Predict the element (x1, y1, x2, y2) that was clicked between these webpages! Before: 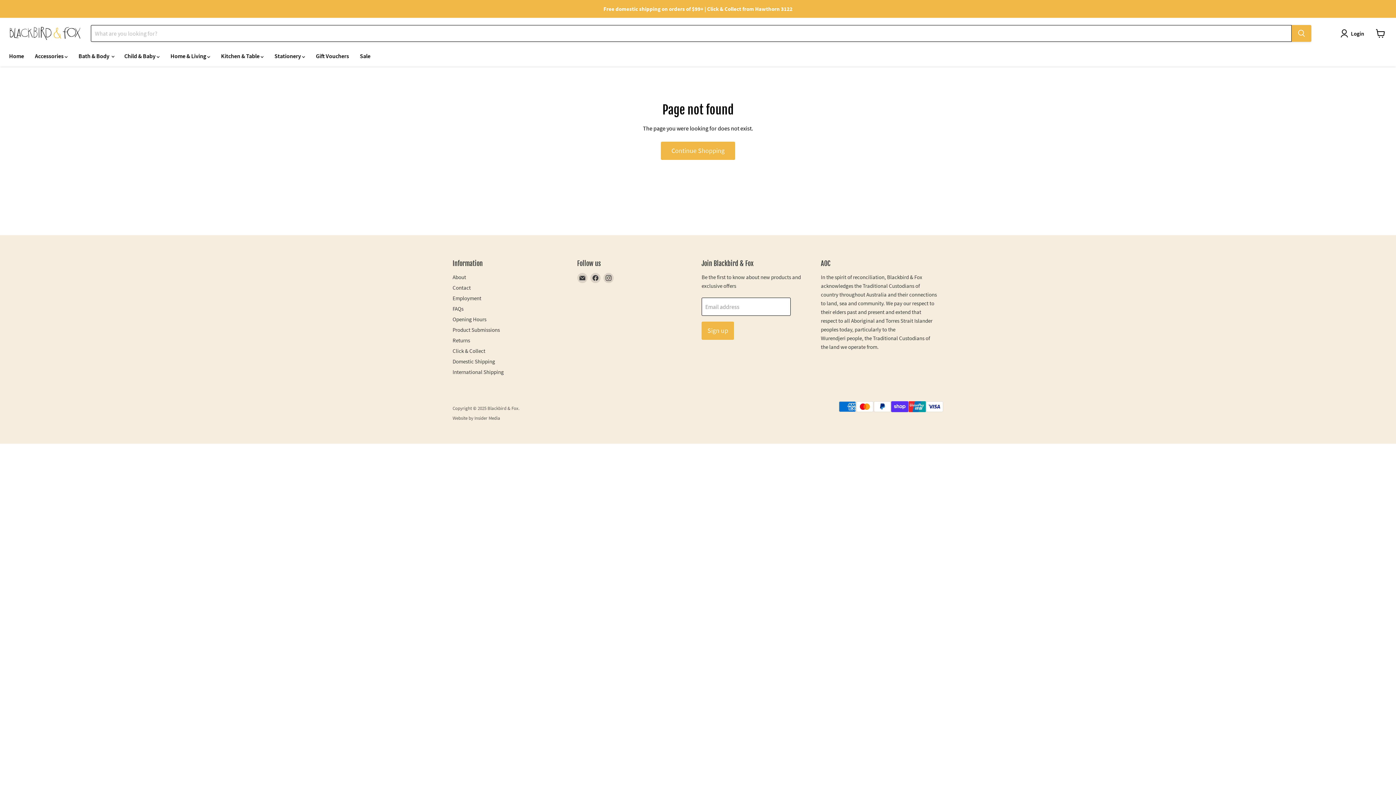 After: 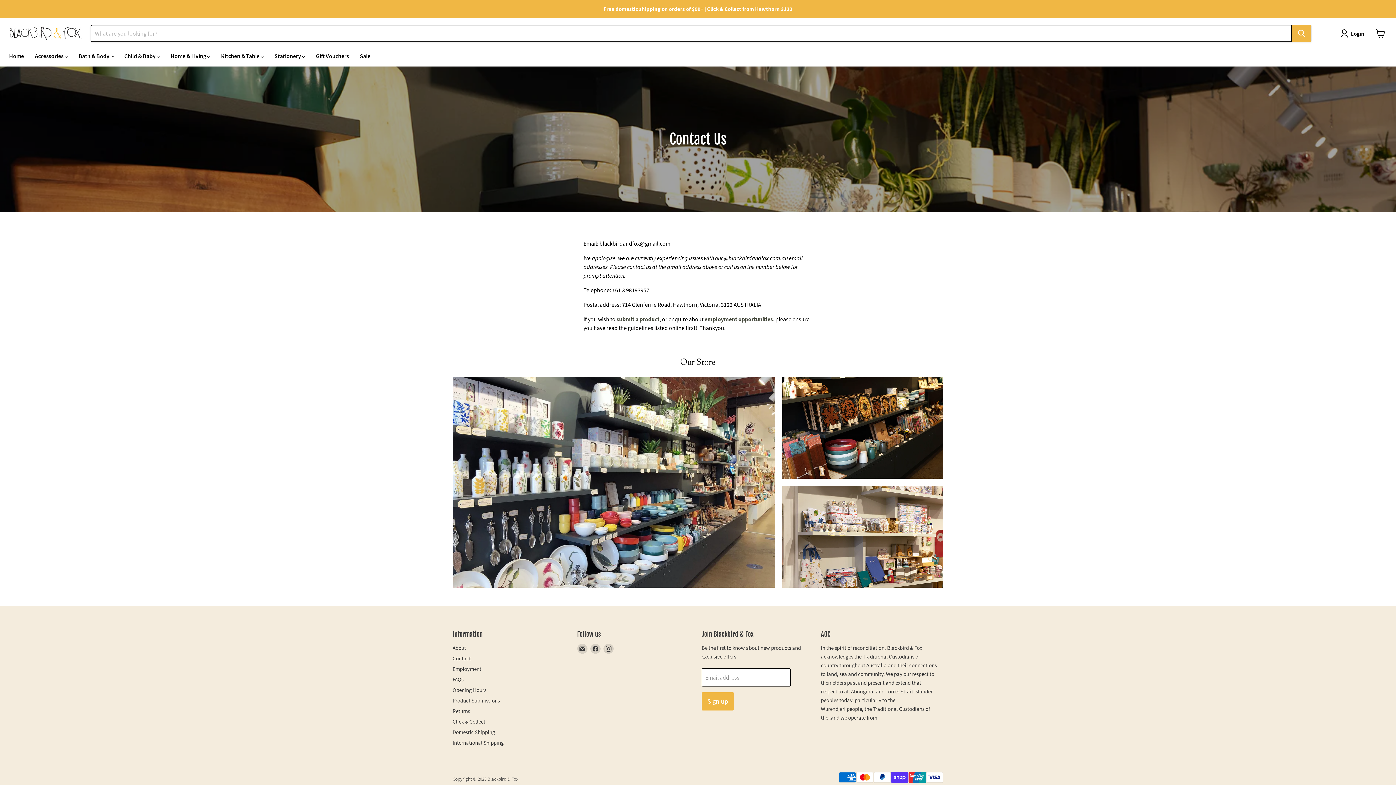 Action: bbox: (452, 284, 470, 291) label: Contact